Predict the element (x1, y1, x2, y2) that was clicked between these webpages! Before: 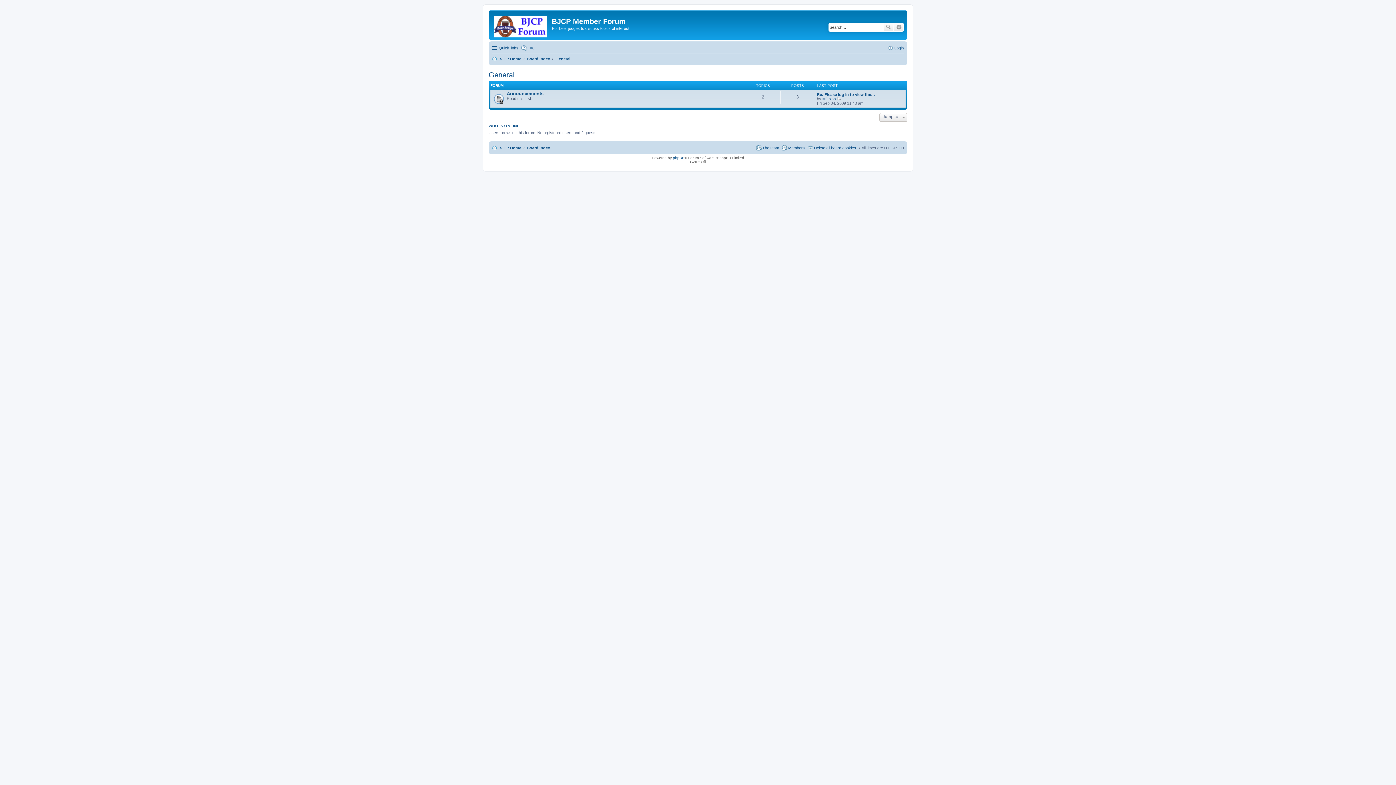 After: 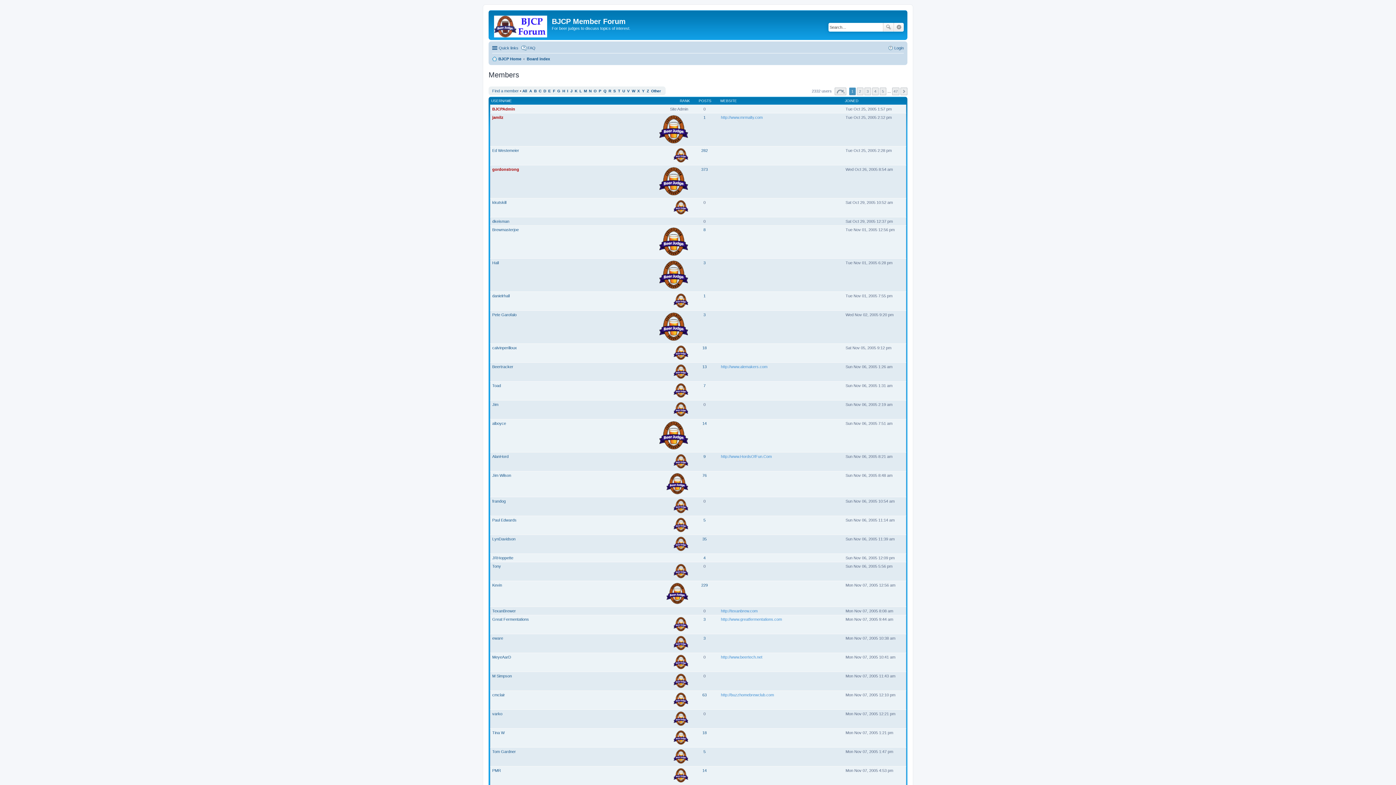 Action: bbox: (781, 143, 805, 152) label: Members